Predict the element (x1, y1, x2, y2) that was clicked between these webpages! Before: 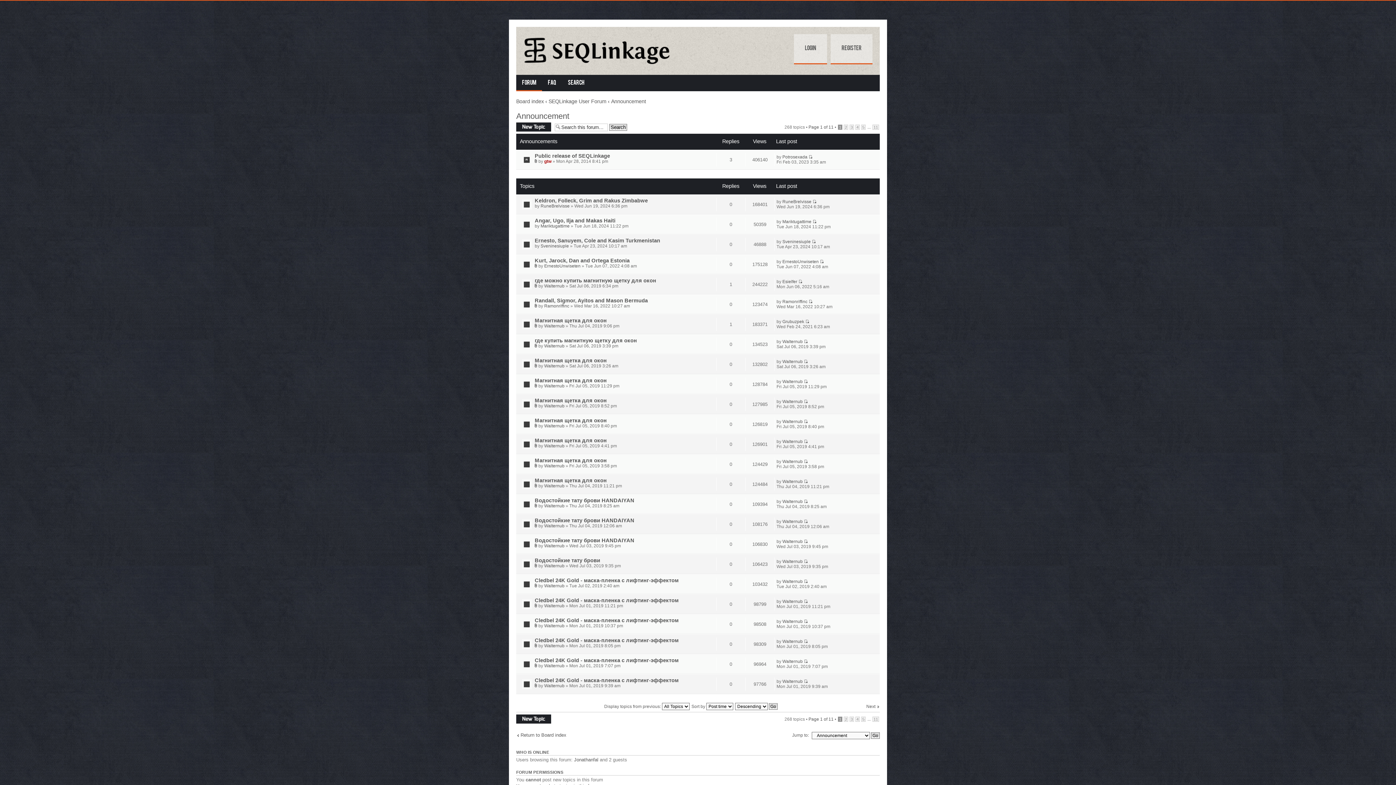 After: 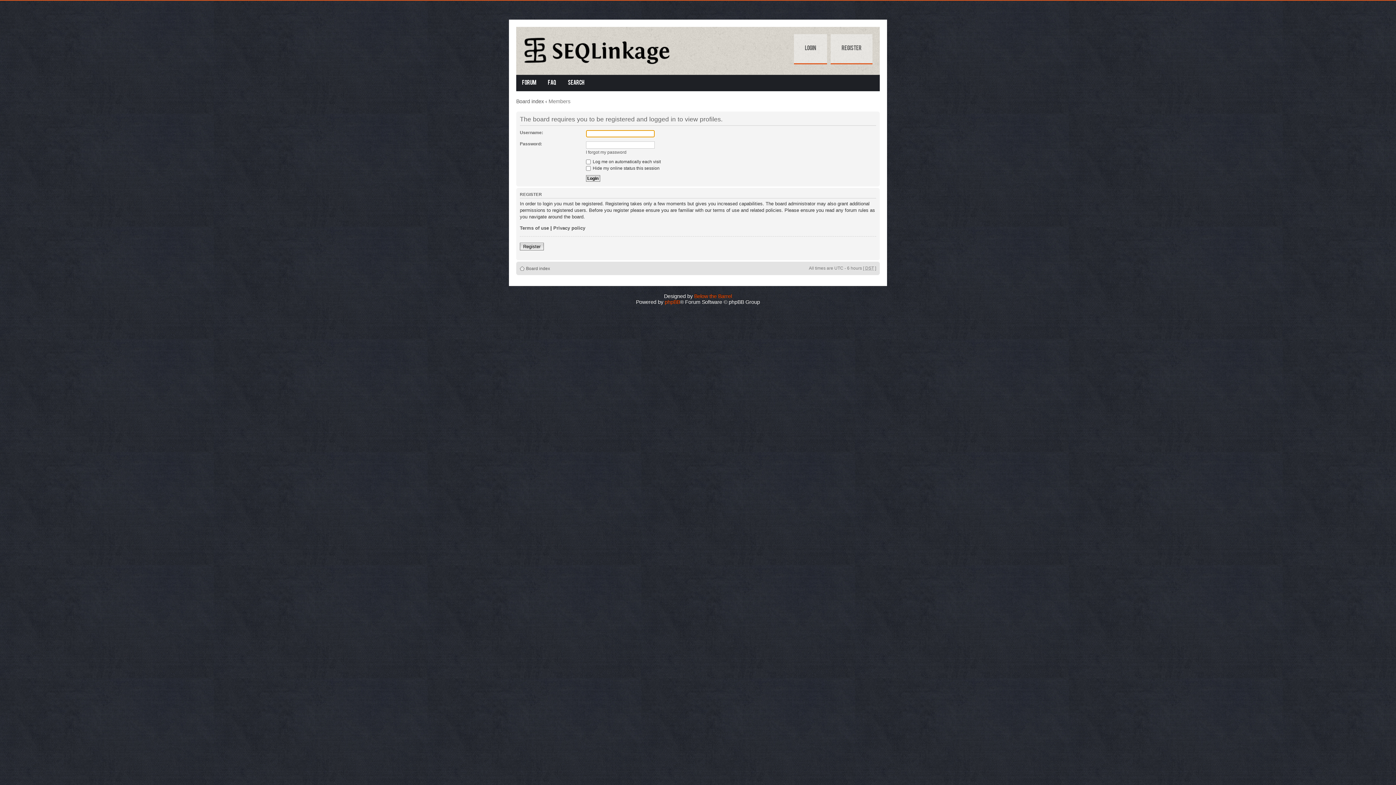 Action: label: Walternub bbox: (544, 483, 564, 488)